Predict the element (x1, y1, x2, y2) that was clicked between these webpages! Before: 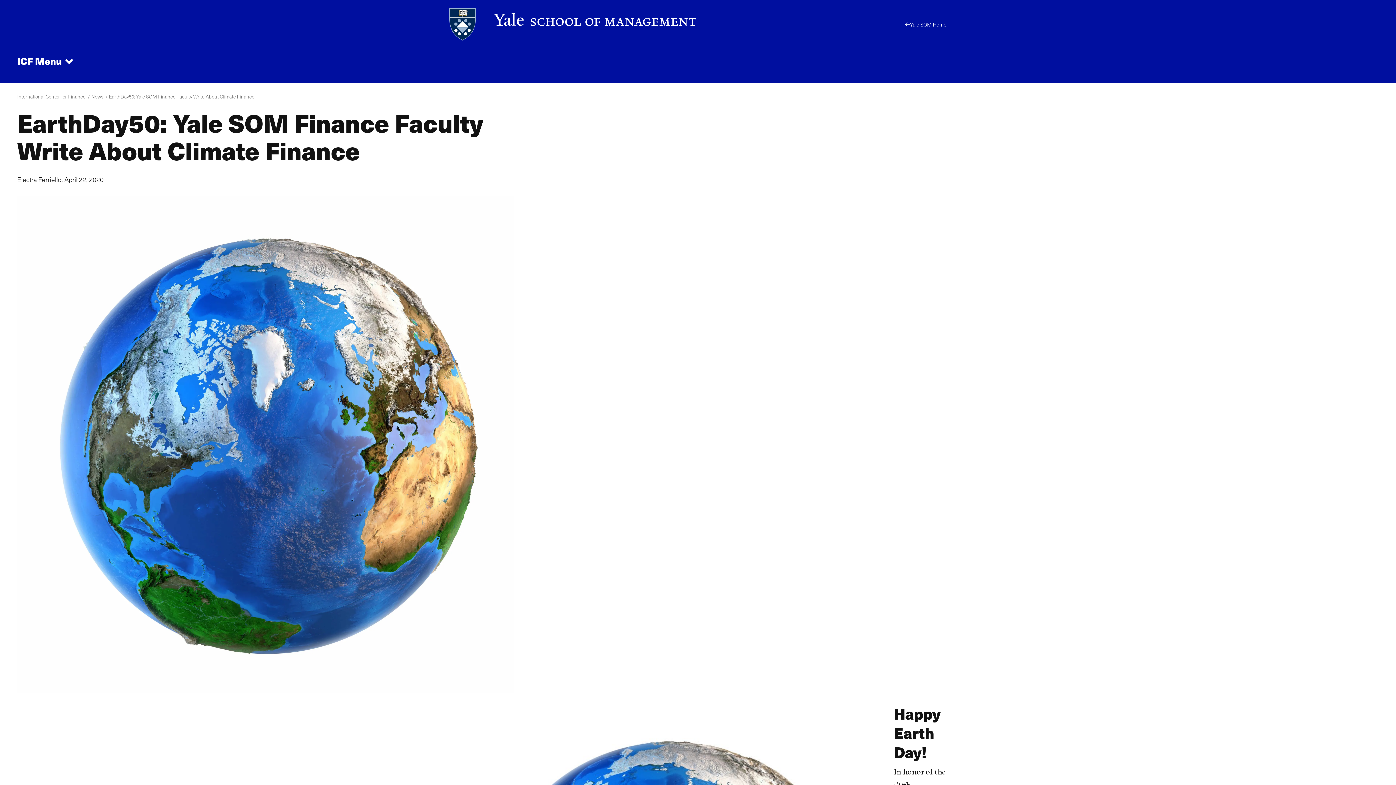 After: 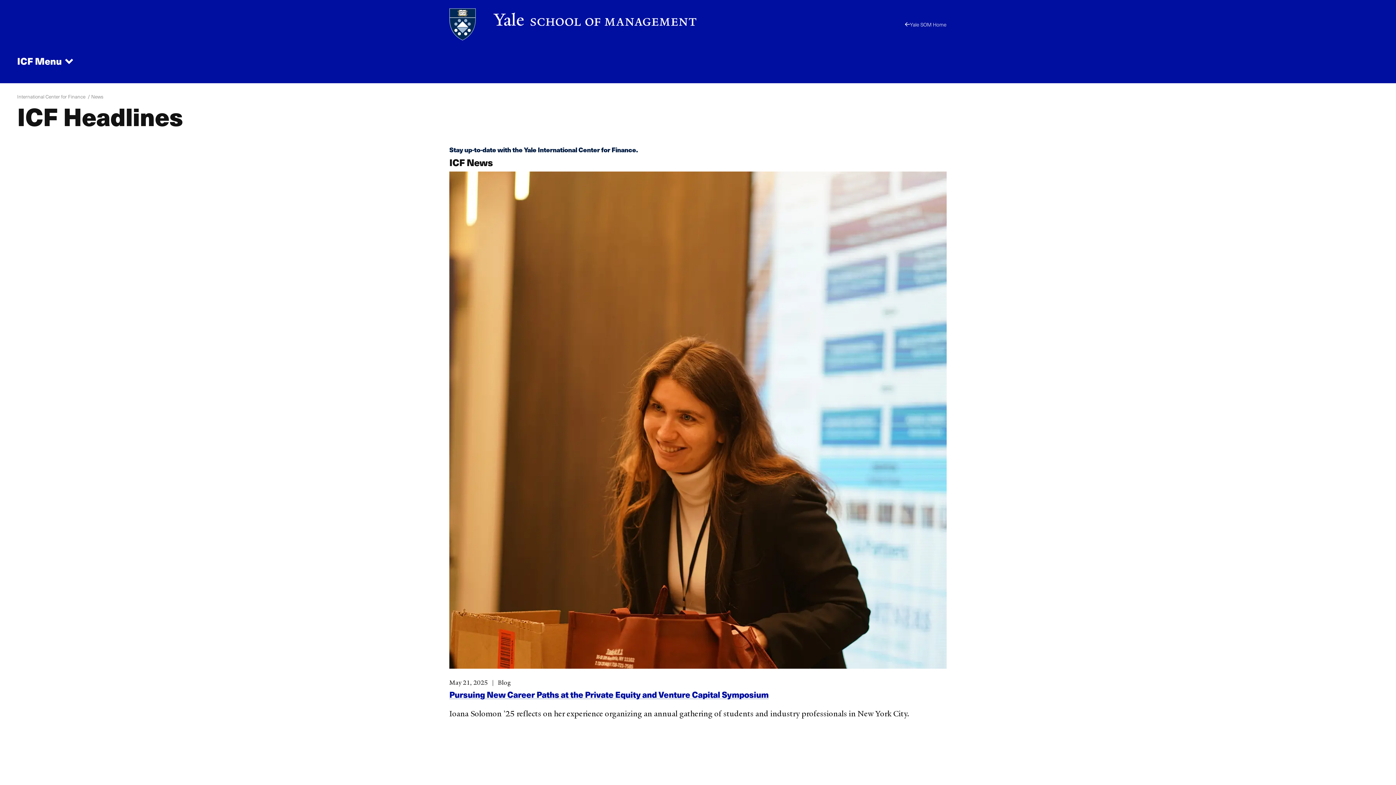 Action: bbox: (91, 93, 104, 100) label: News 